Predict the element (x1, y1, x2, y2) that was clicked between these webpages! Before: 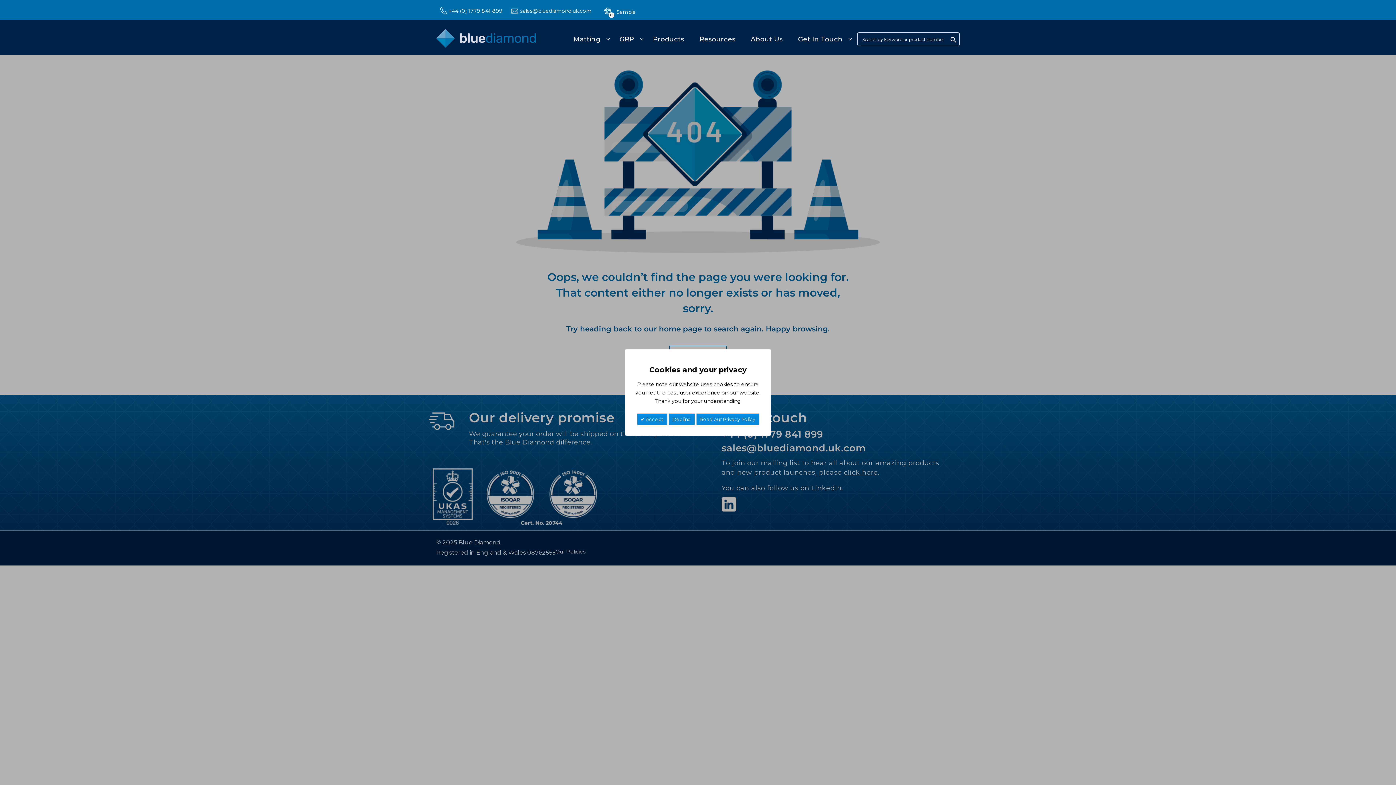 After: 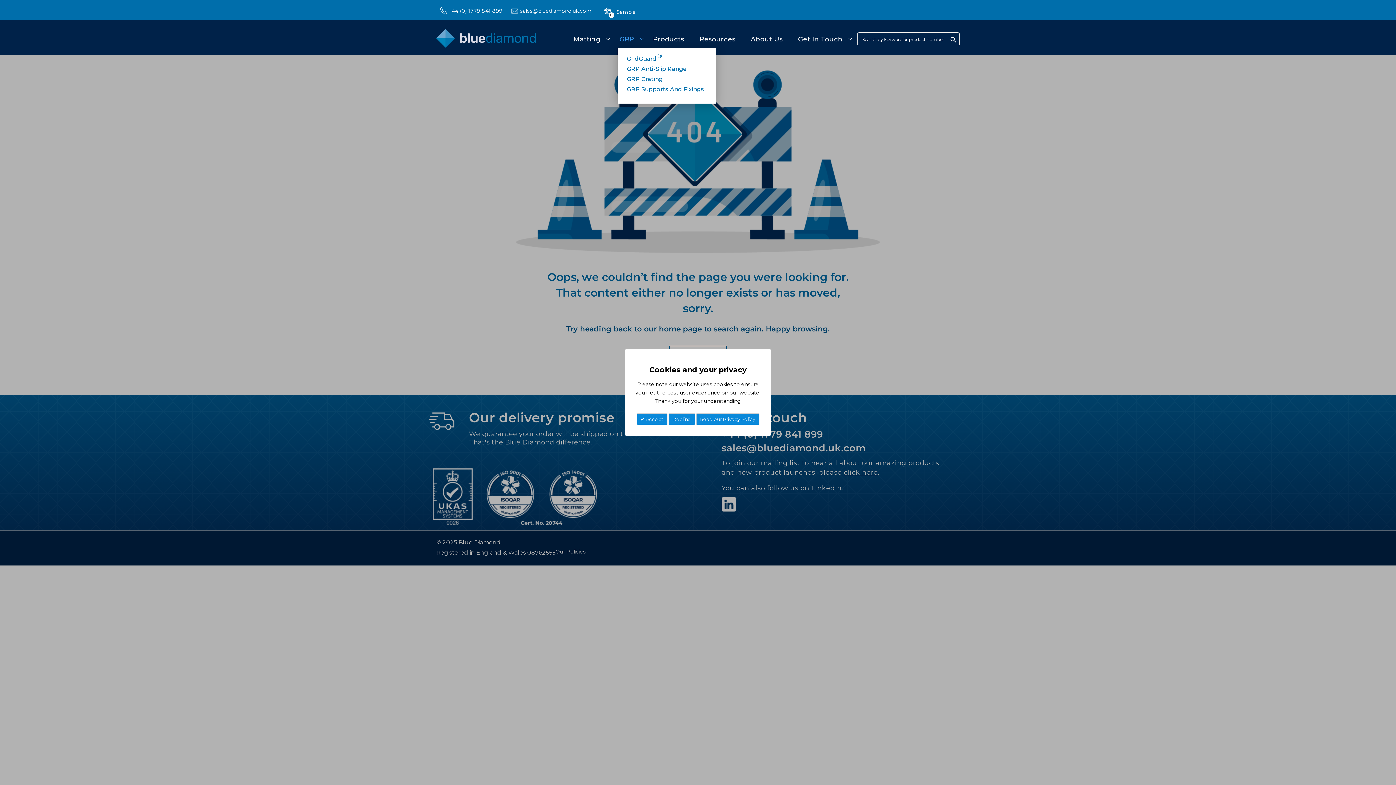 Action: bbox: (617, 30, 645, 48) label: GRP